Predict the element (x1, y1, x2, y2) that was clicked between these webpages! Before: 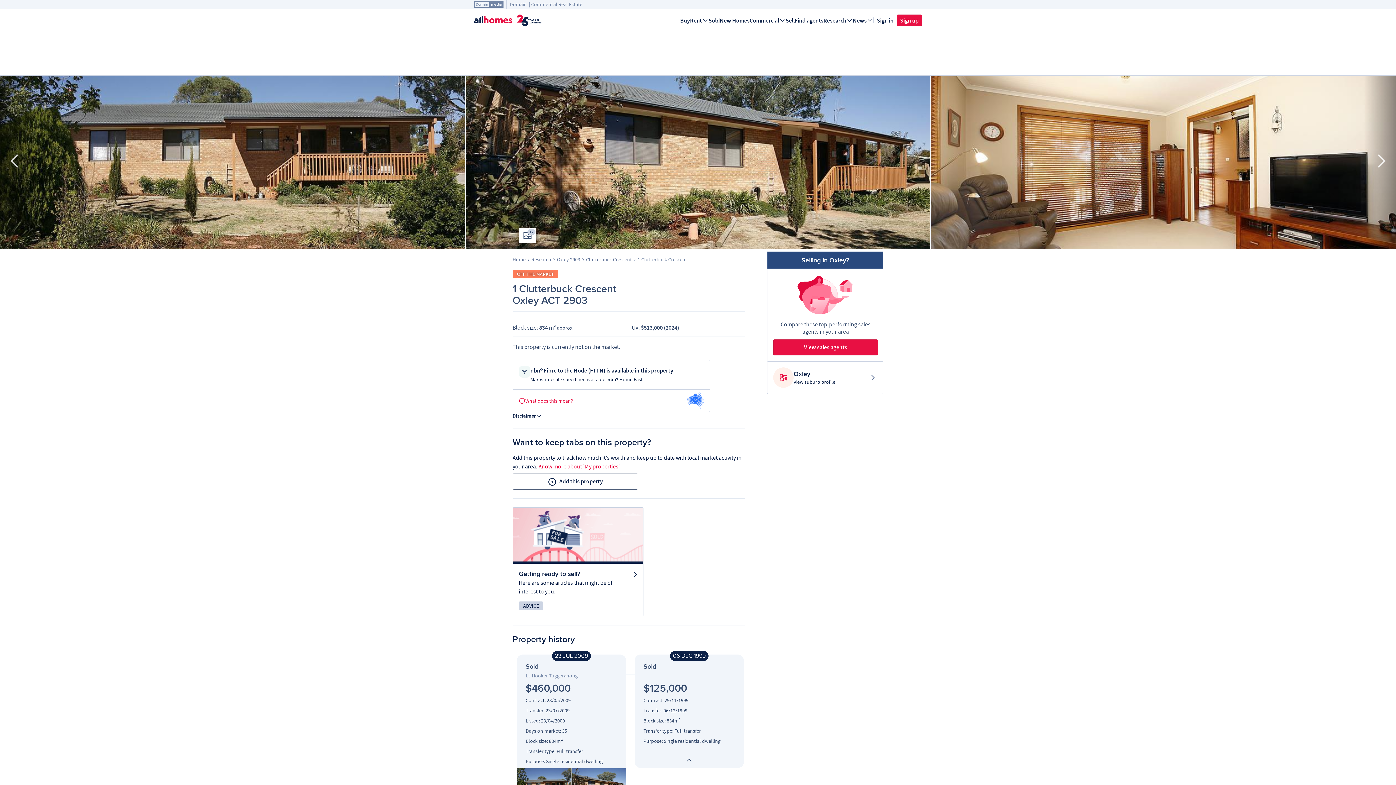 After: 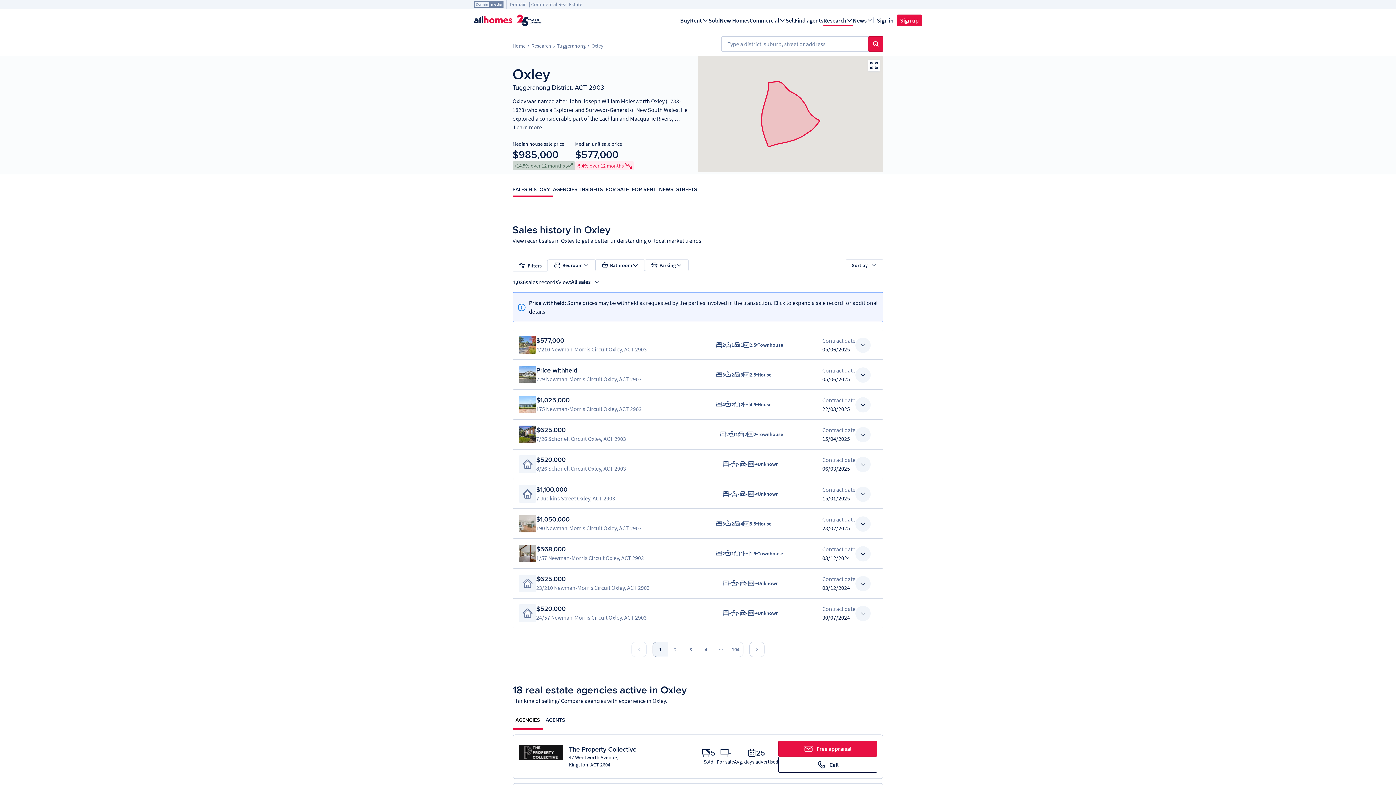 Action: label: Oxley
View suburb profile bbox: (767, 361, 883, 394)